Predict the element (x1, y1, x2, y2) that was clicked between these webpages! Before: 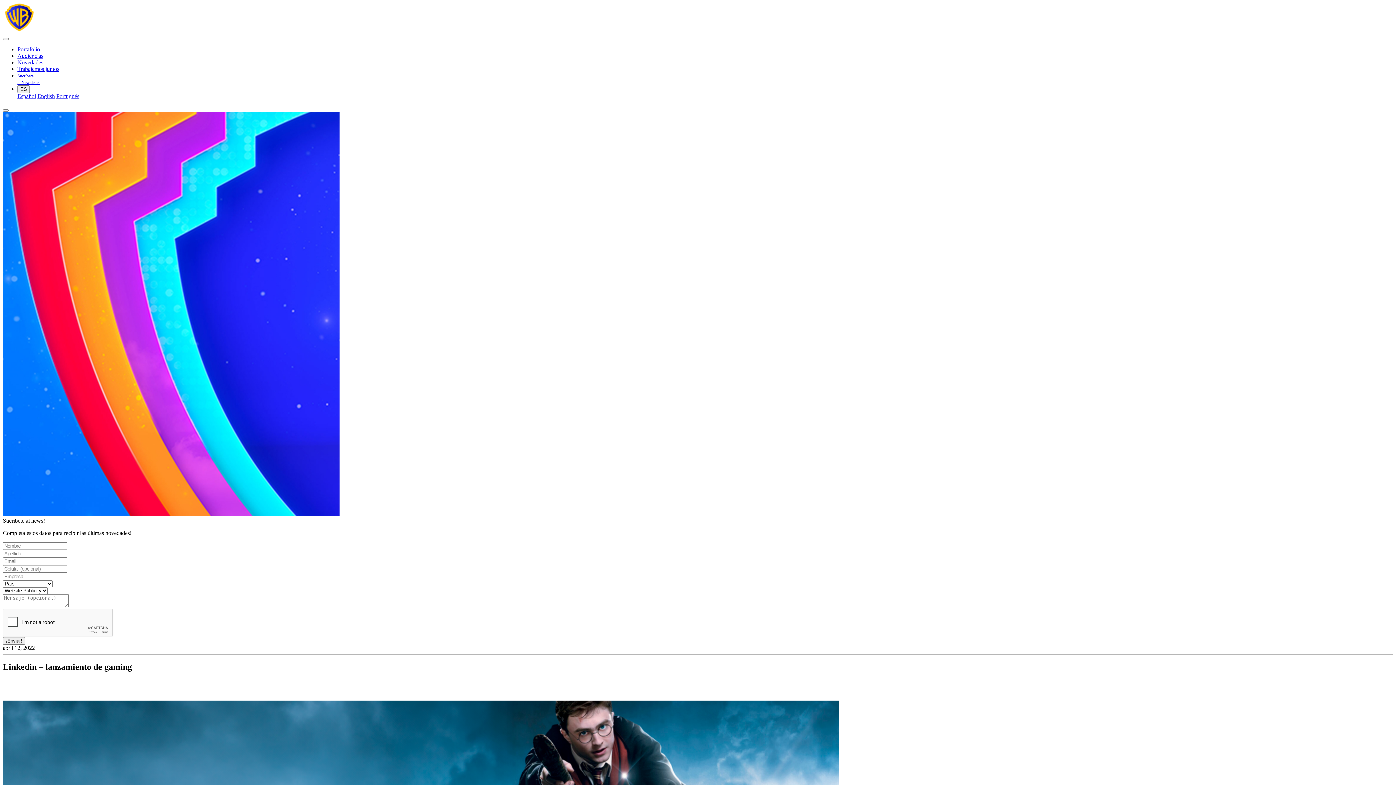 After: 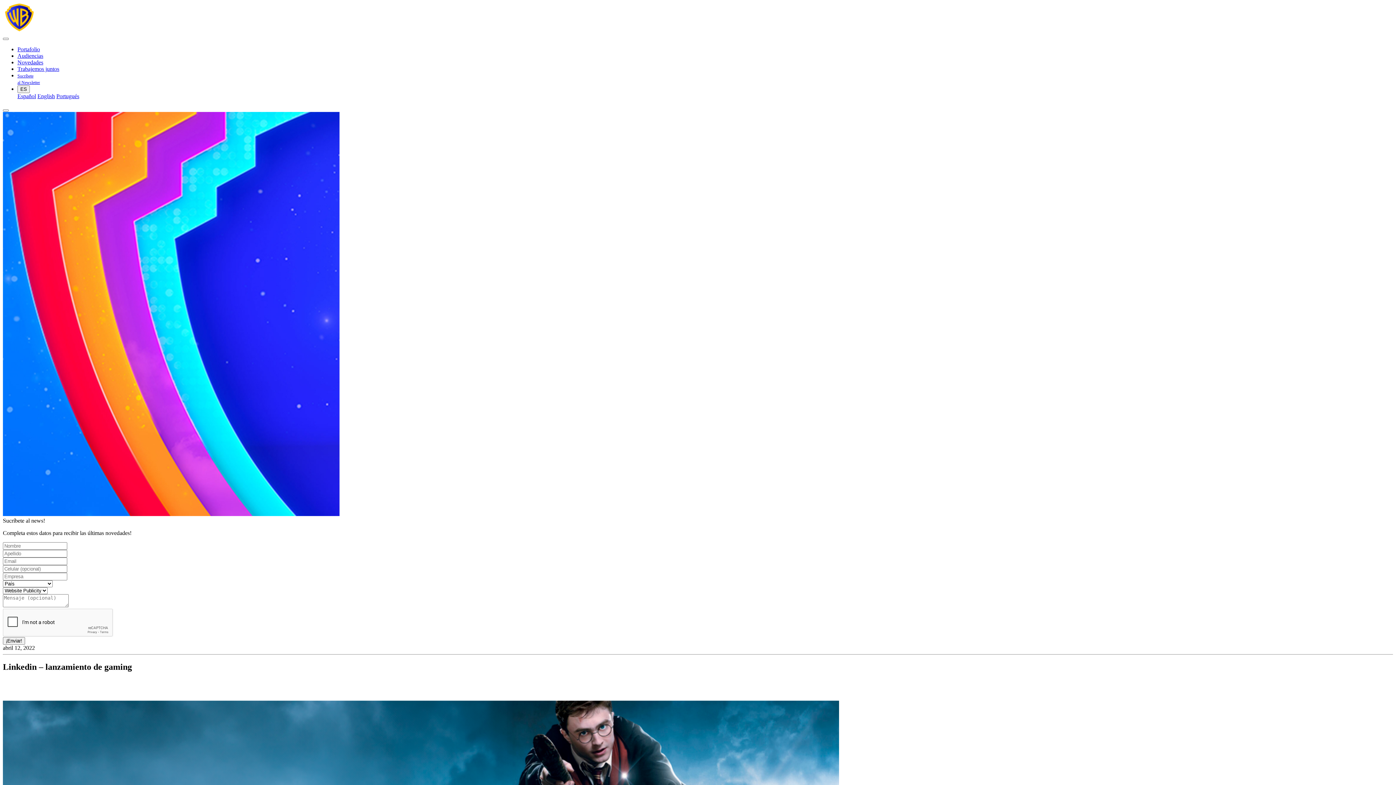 Action: bbox: (56, 93, 79, 99) label: Portugués